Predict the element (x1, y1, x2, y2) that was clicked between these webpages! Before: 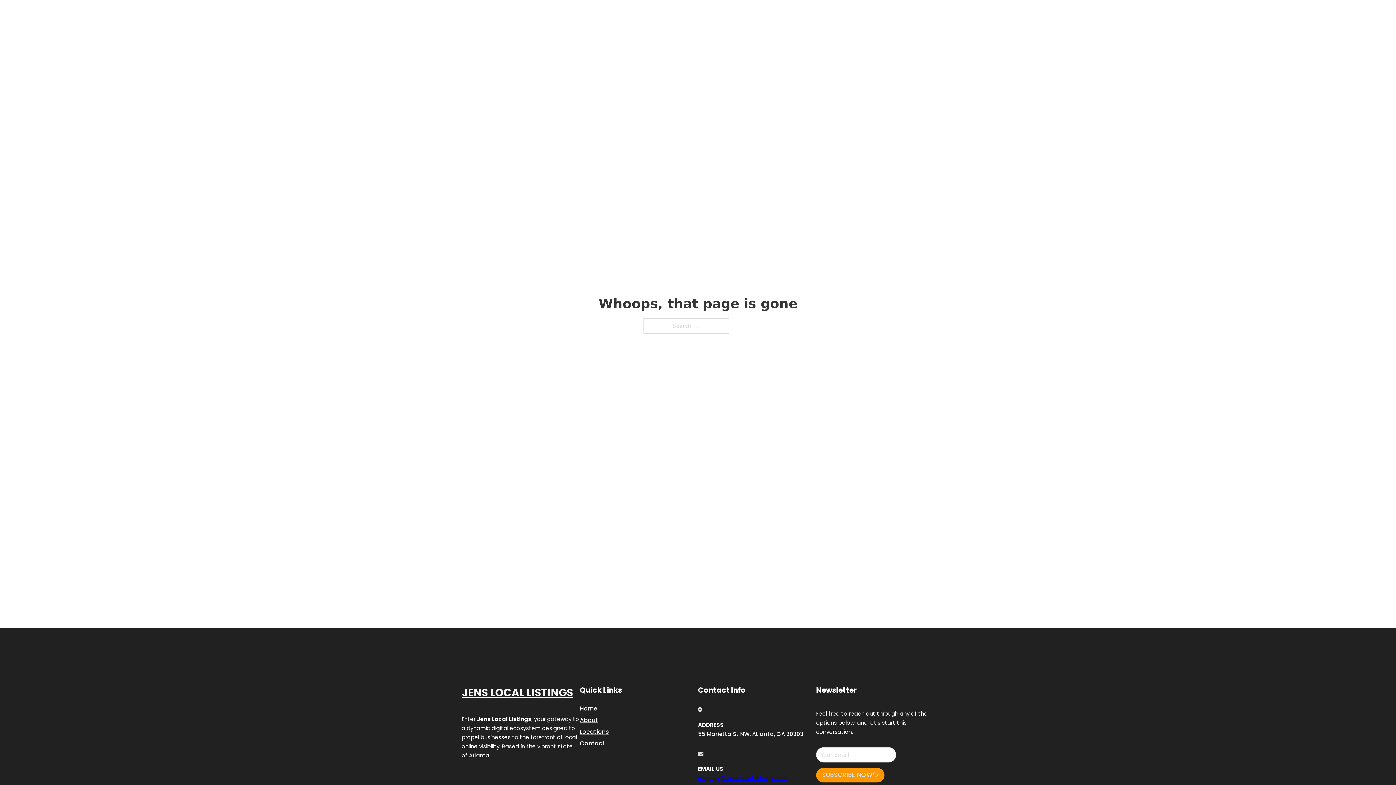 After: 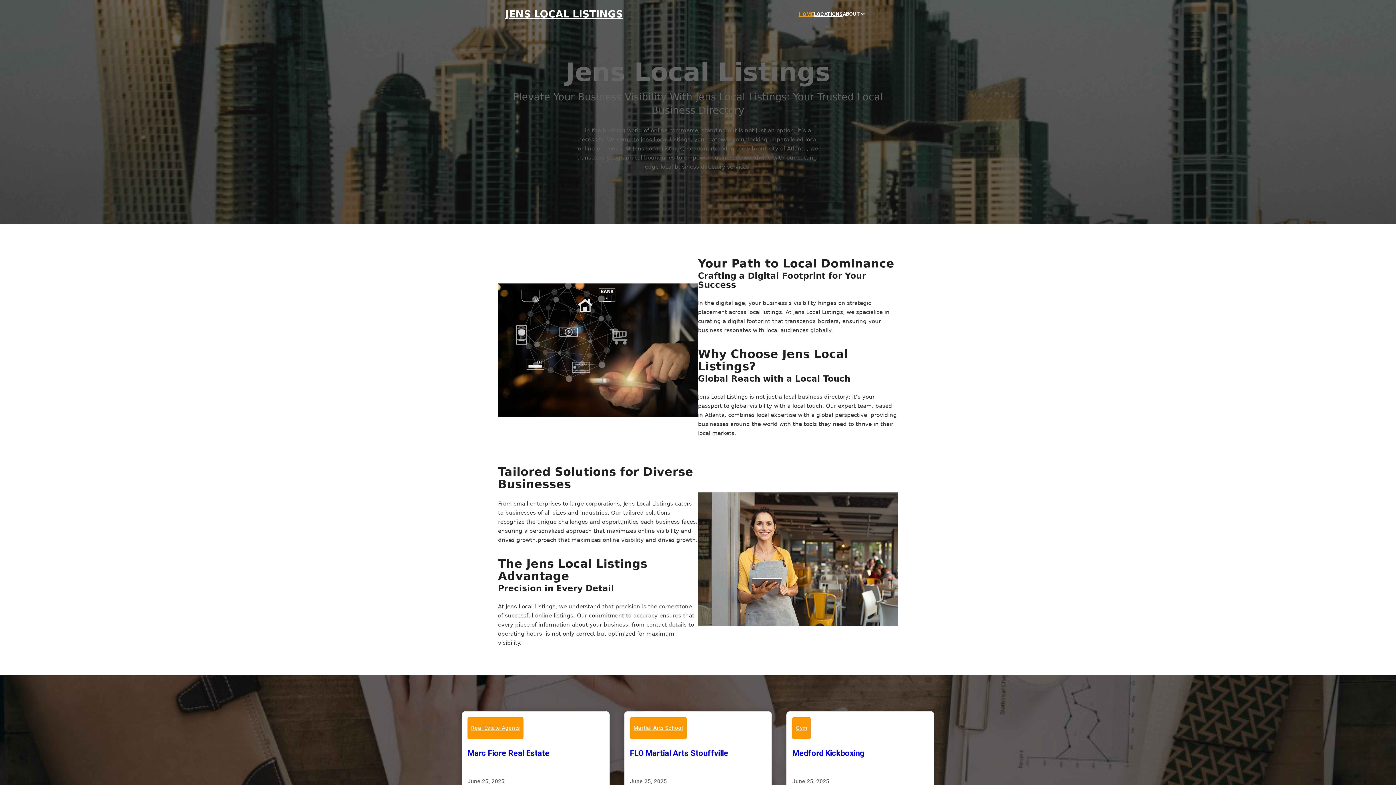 Action: label: HOME bbox: (799, 10, 814, 18)